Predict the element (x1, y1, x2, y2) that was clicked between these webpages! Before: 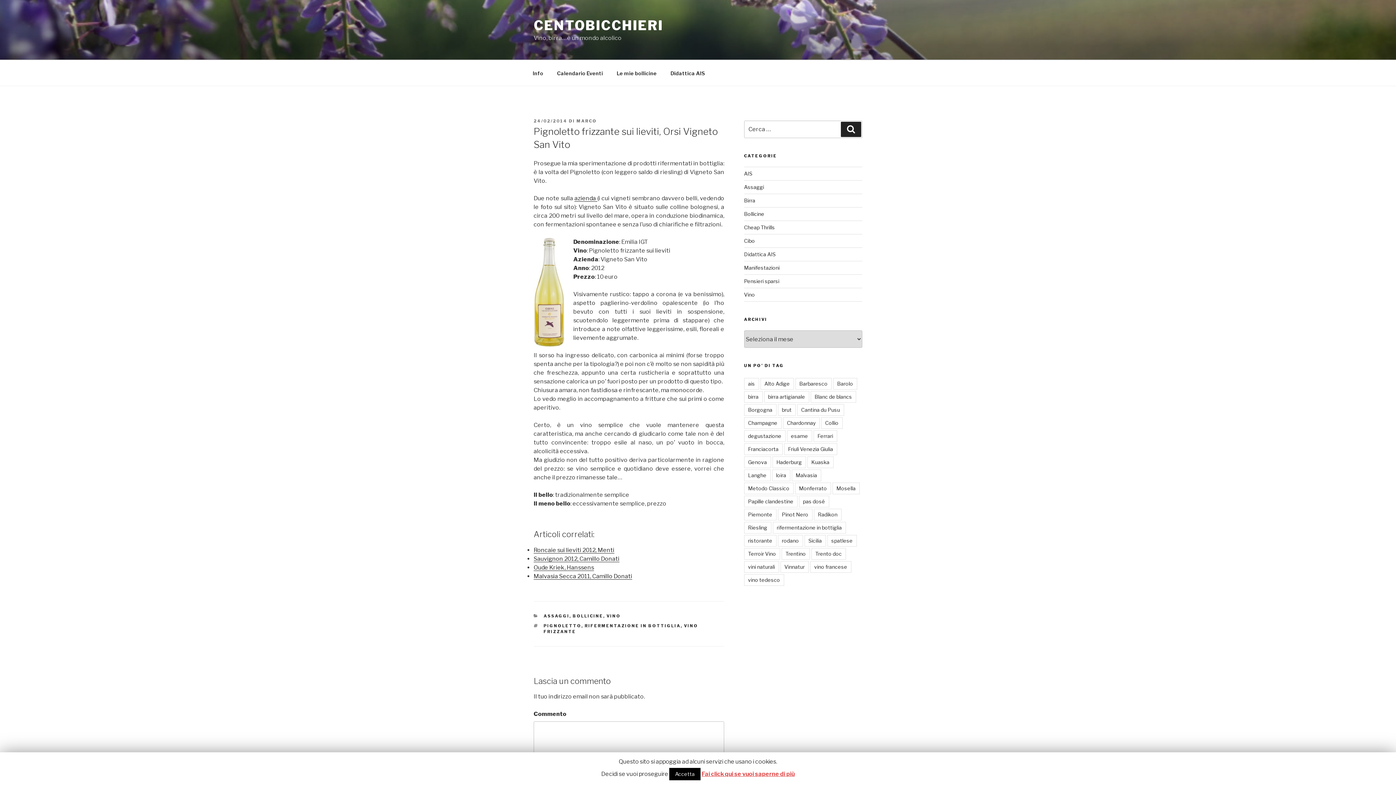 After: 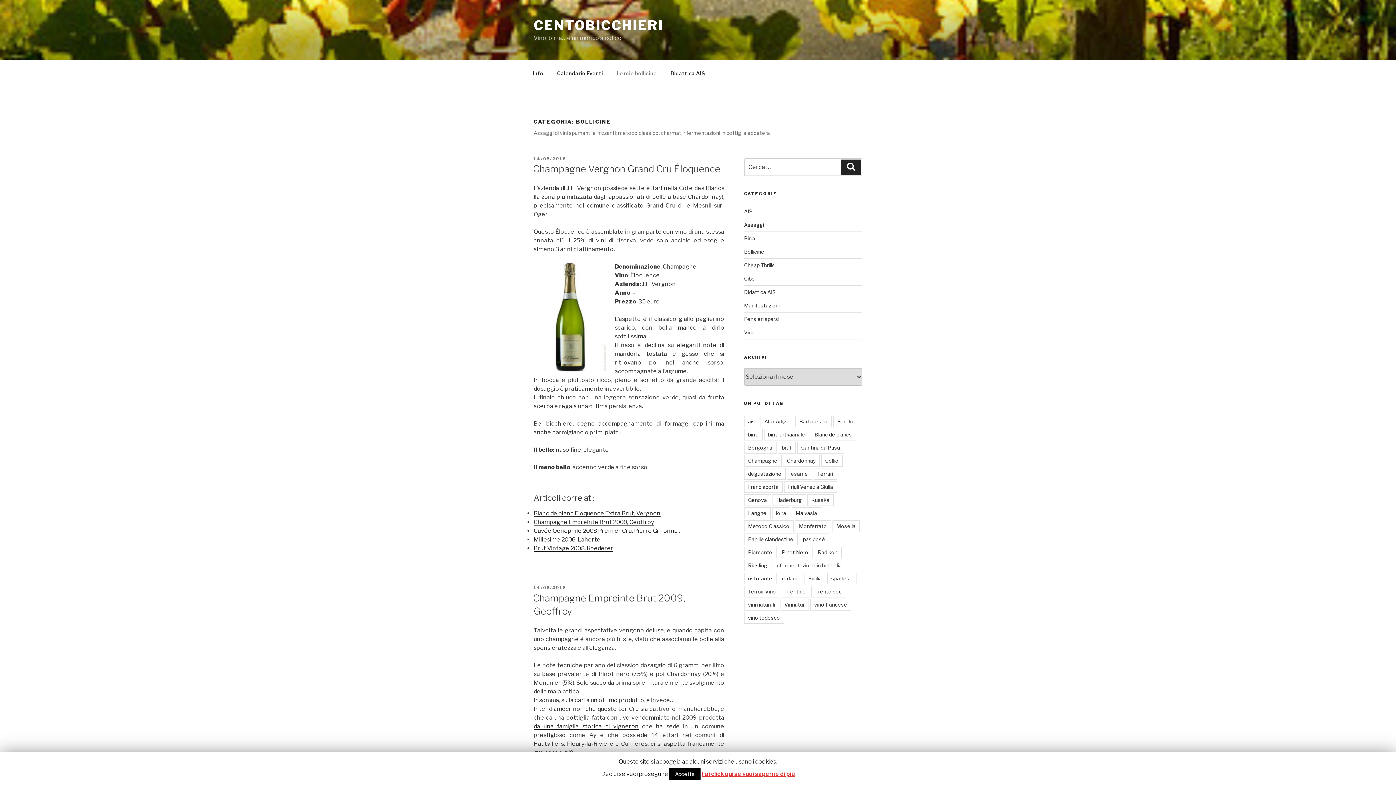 Action: label: BOLLICINE bbox: (572, 613, 603, 618)